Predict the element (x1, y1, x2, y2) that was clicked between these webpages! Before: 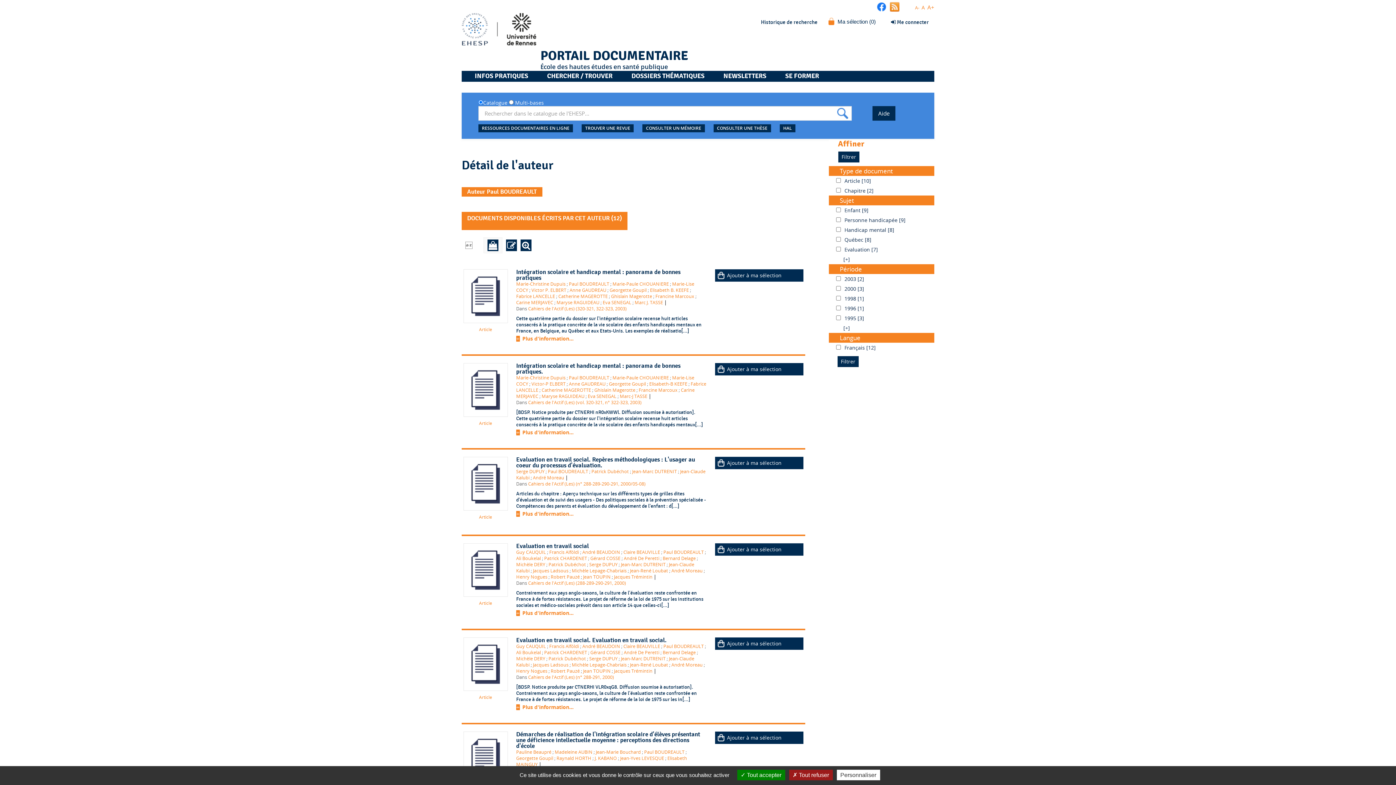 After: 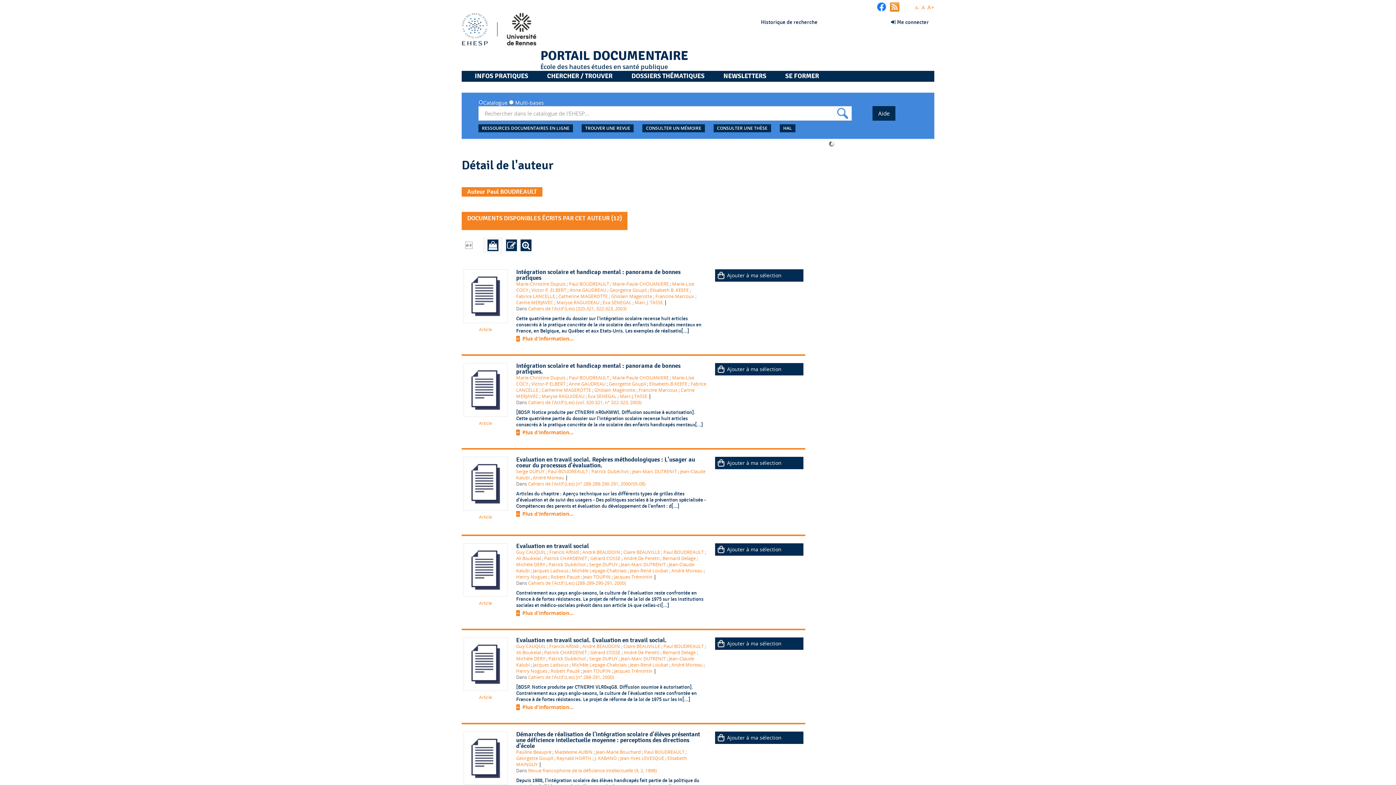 Action: bbox: (663, 643, 703, 649) label: Paul BOUDREAULT